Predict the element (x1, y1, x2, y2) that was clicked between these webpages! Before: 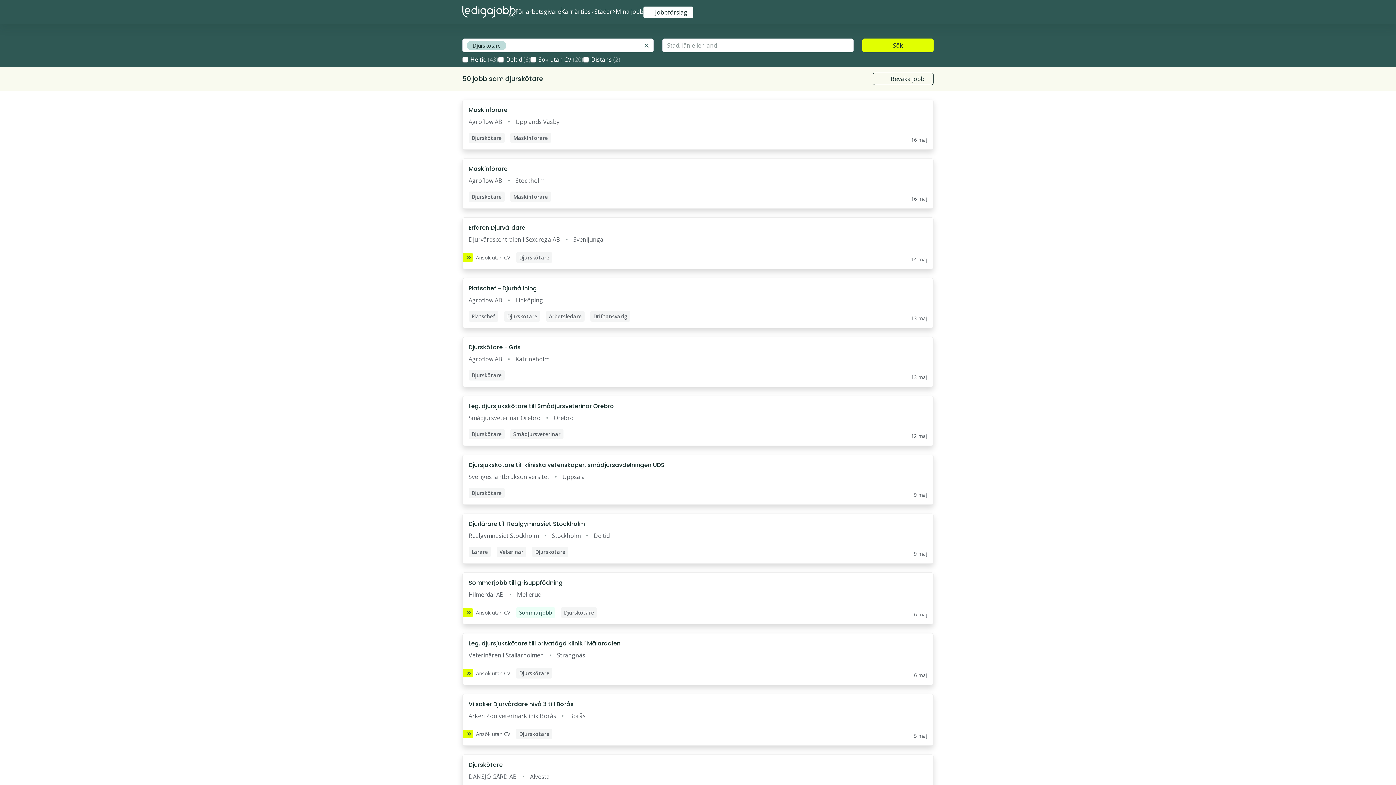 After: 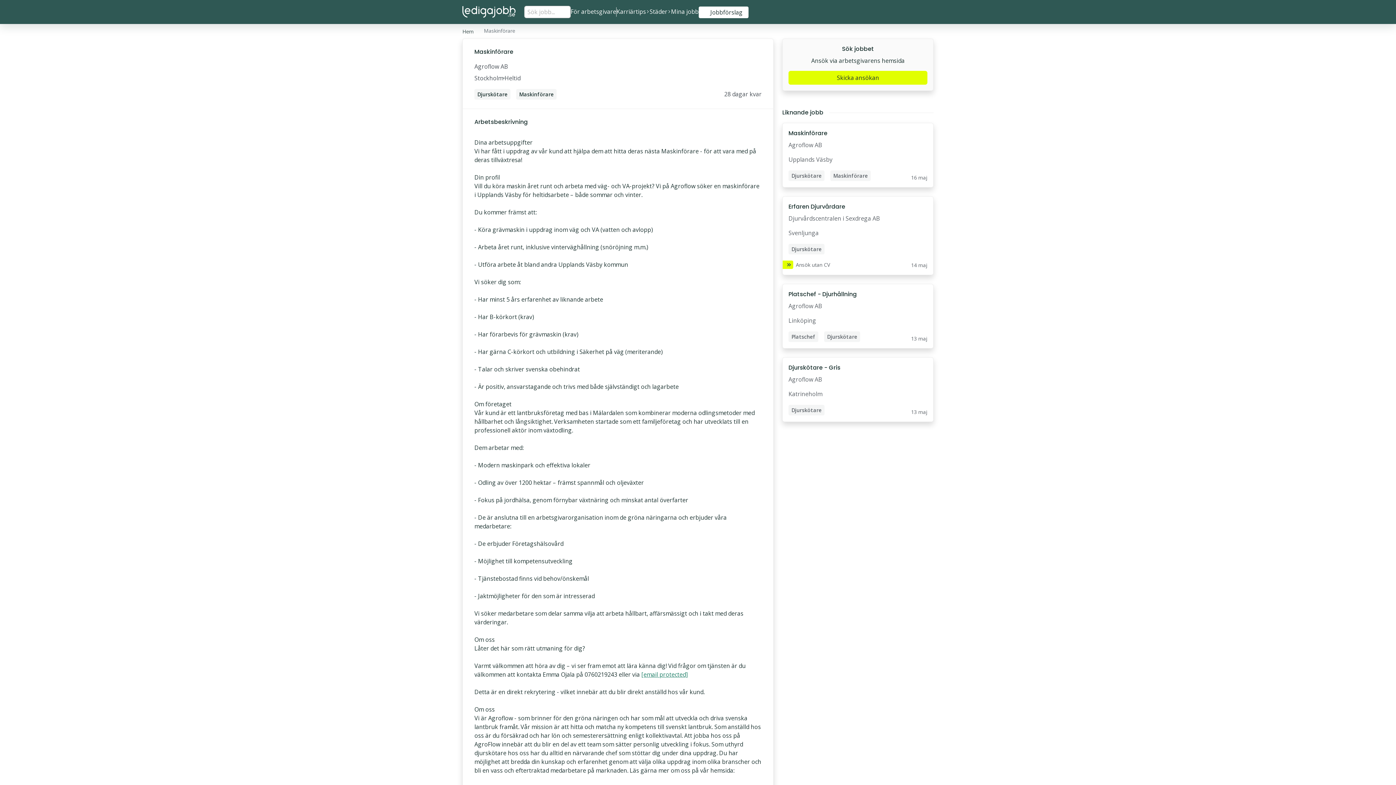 Action: bbox: (468, 164, 507, 173) label: Maskinförare